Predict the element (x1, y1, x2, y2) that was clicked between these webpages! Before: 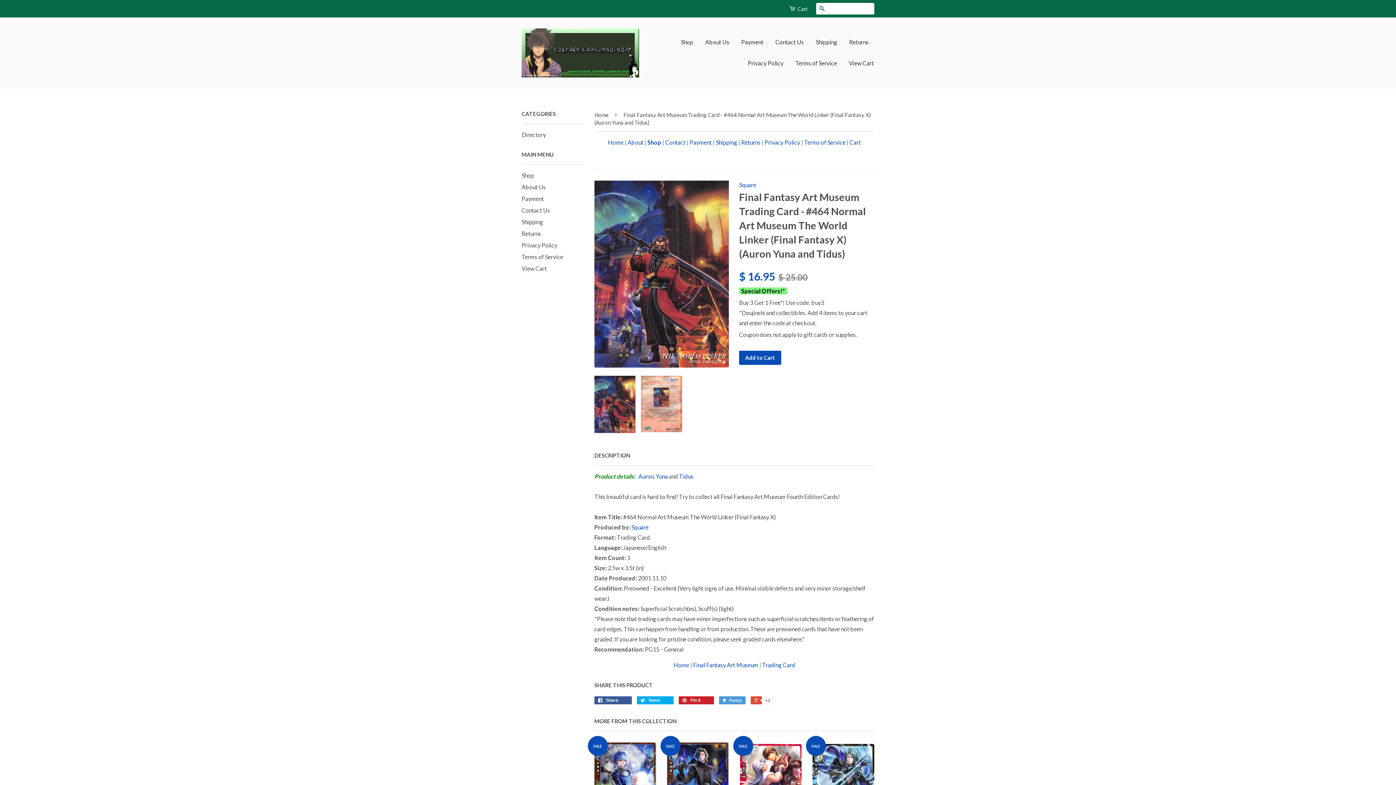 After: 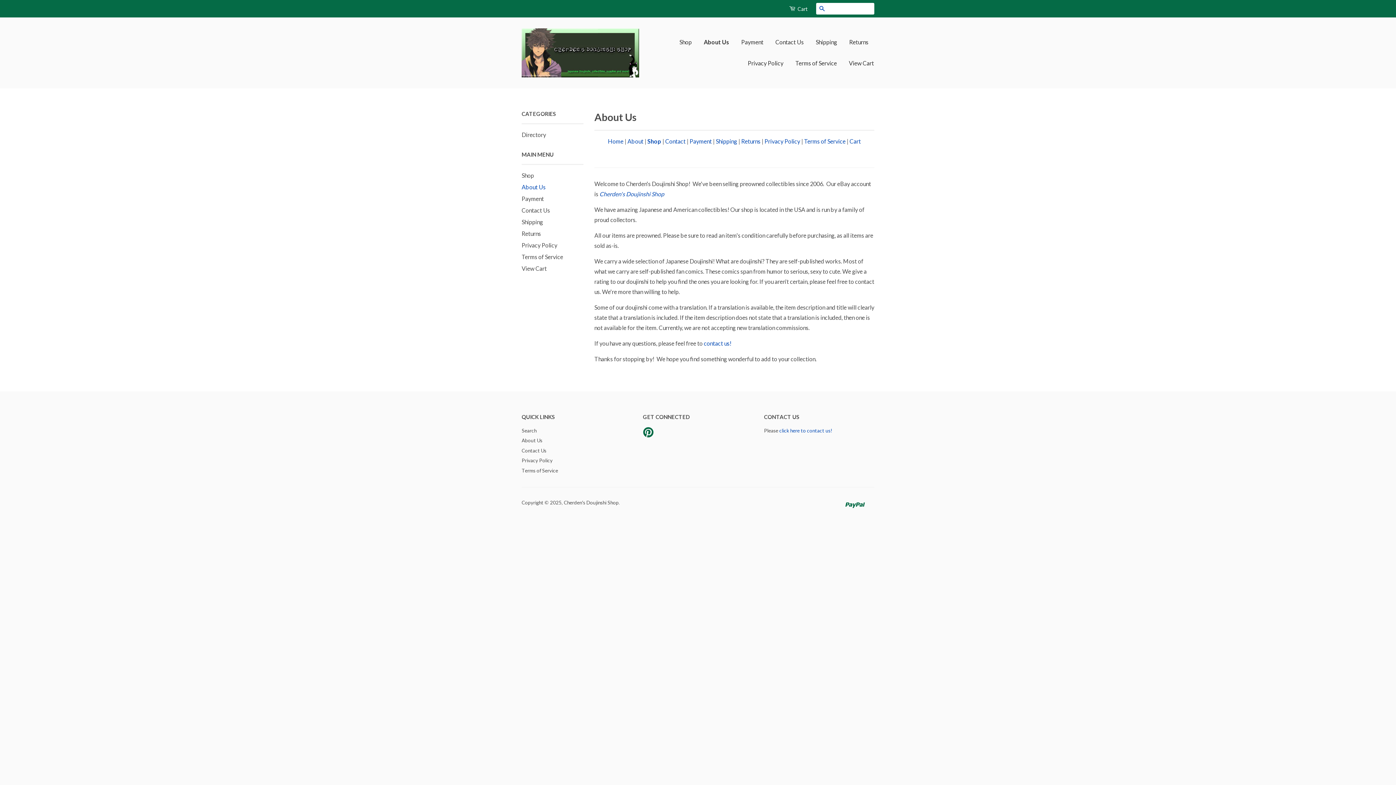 Action: label: About Us bbox: (521, 183, 545, 190)